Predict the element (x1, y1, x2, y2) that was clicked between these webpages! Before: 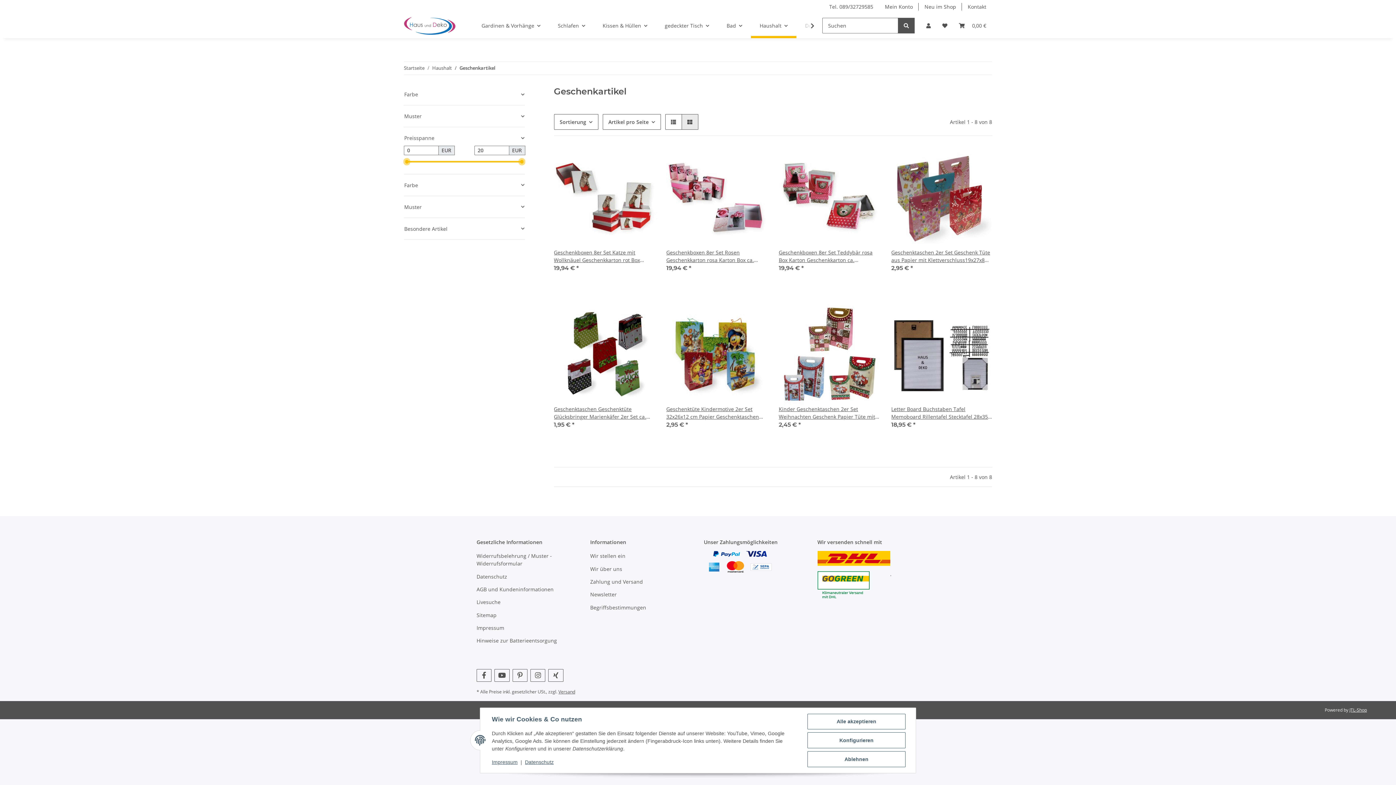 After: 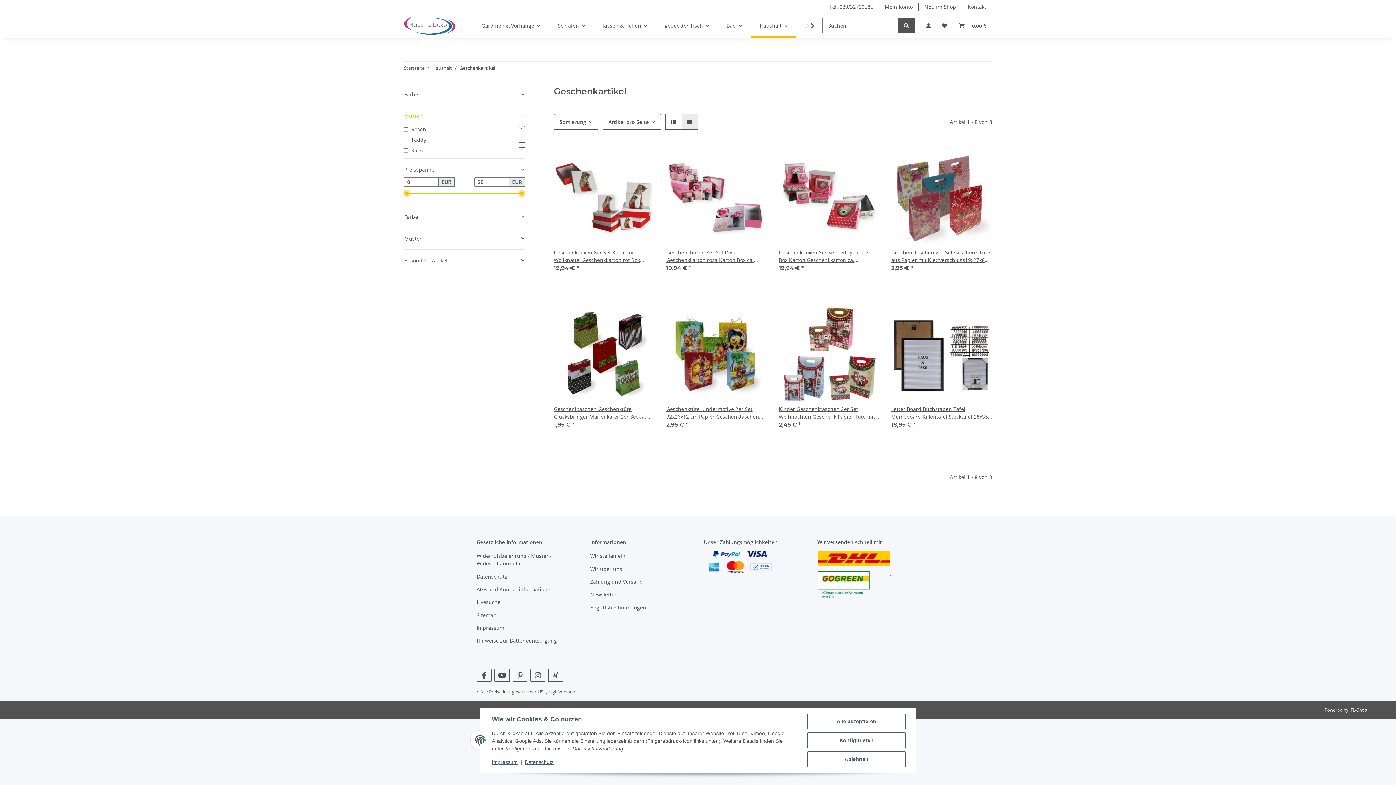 Action: label: Muster bbox: (404, 108, 524, 124)